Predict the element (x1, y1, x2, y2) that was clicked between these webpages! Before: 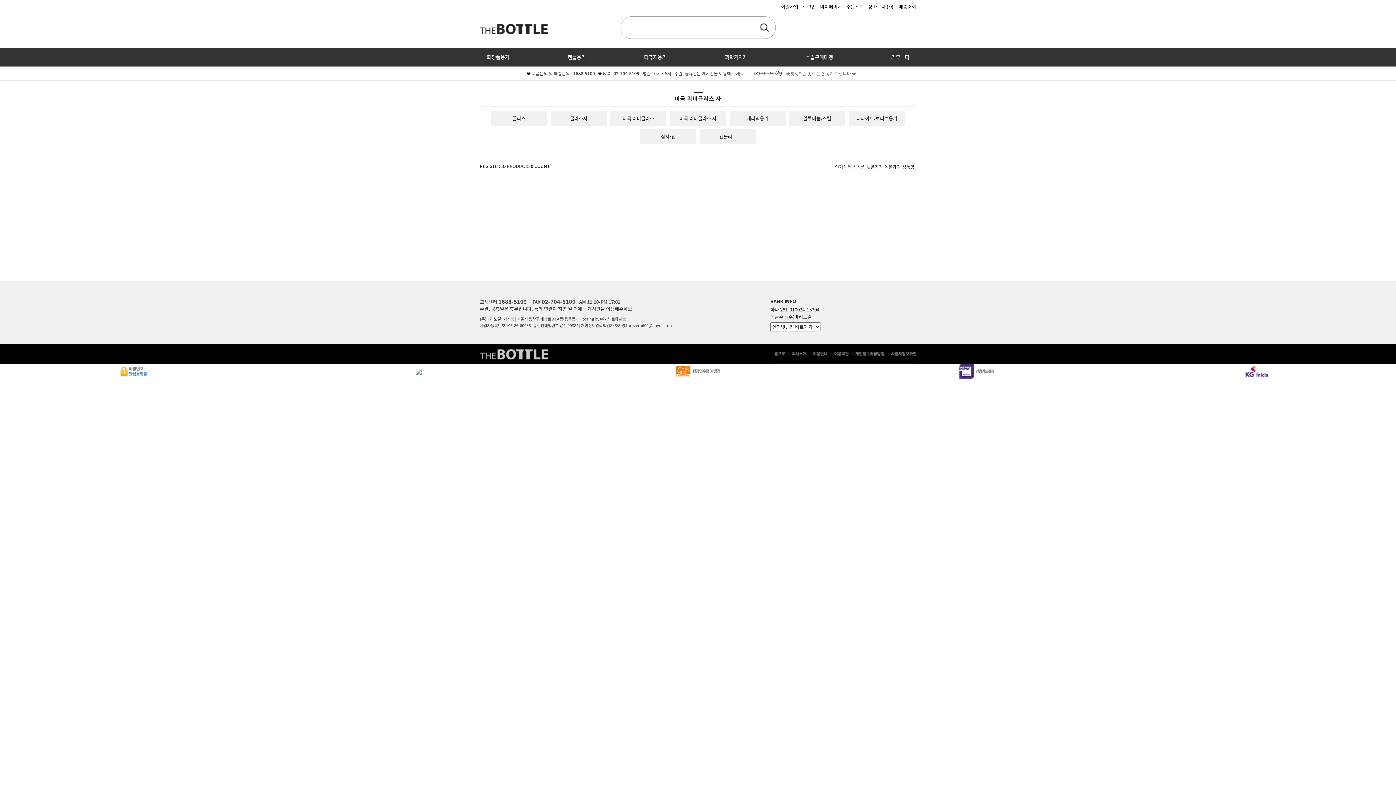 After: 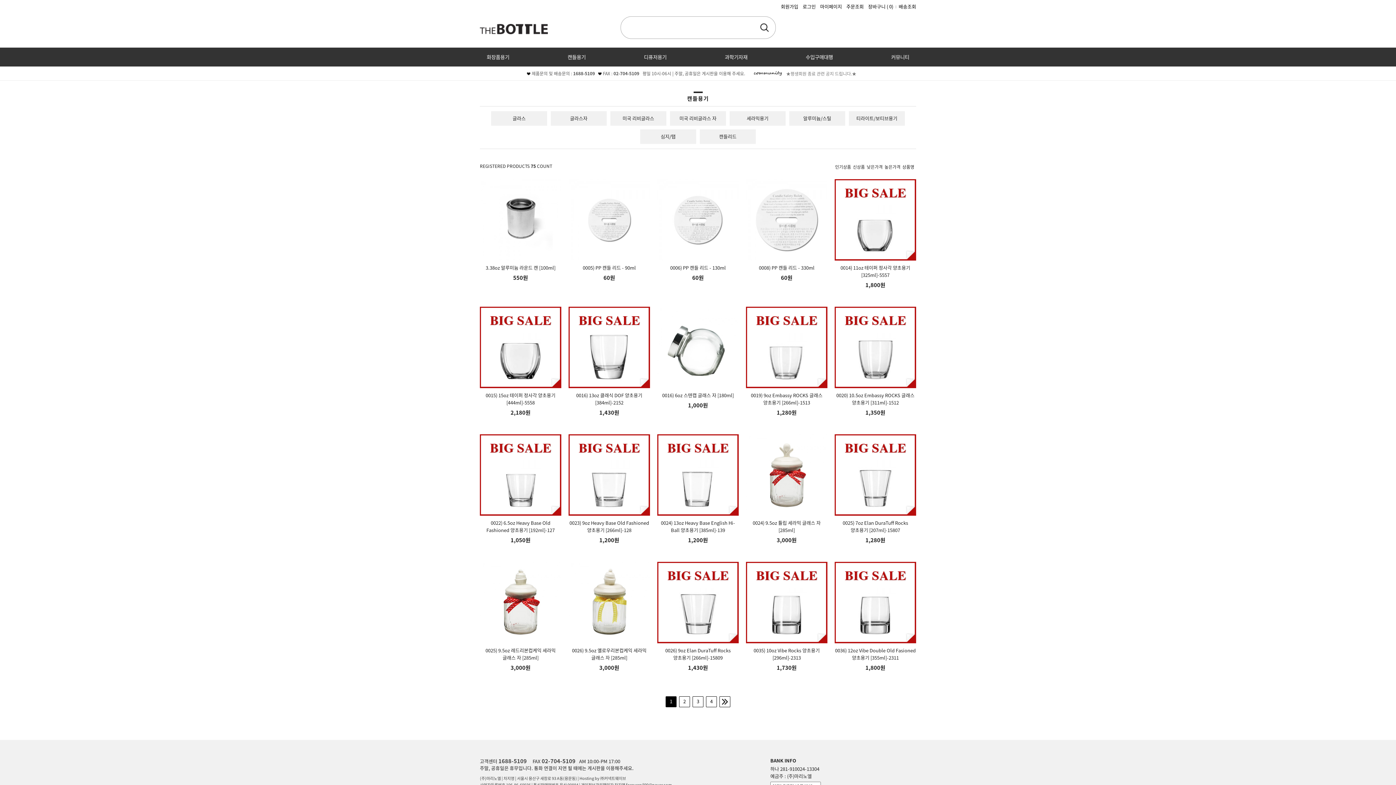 Action: bbox: (567, 51, 585, 62) label: 캔들용기